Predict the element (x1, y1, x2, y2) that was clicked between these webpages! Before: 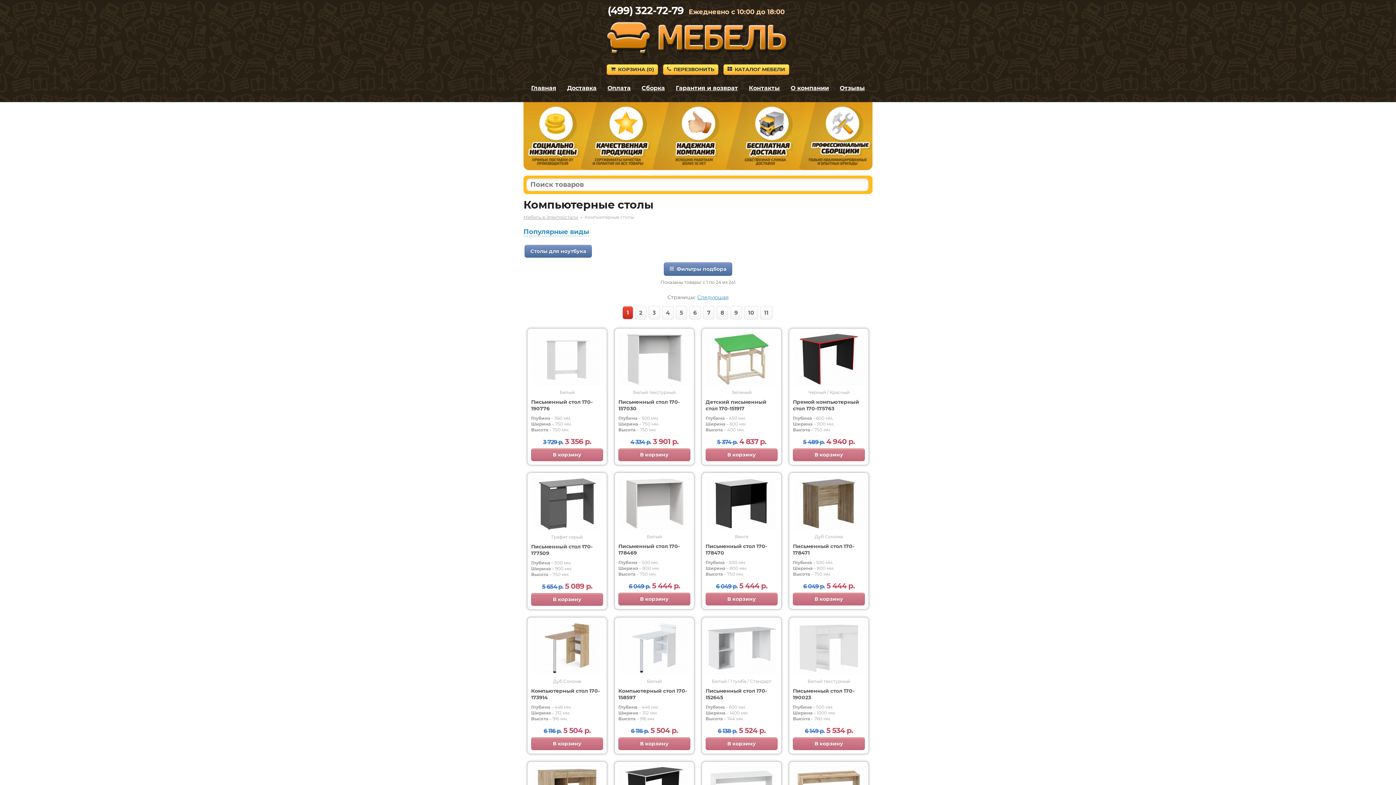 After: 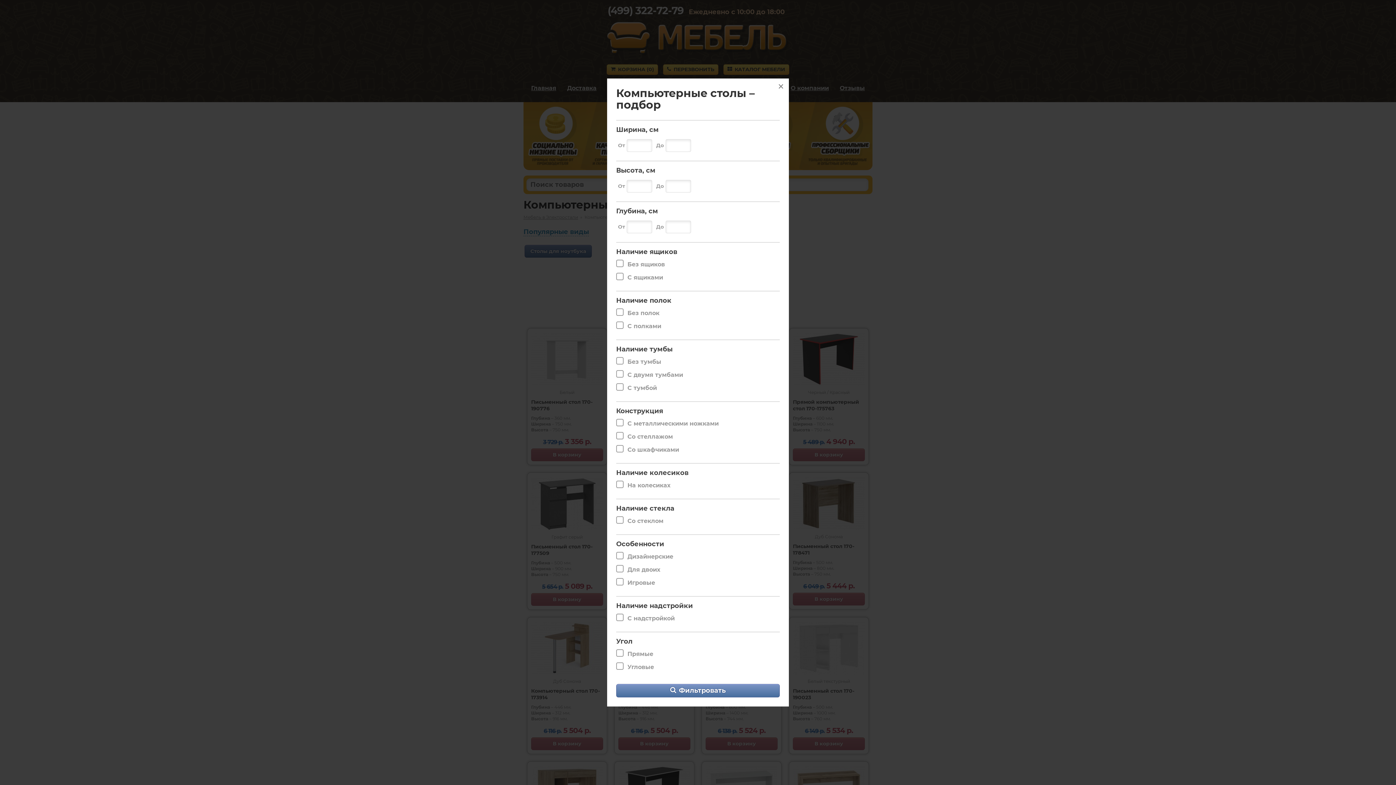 Action: label: Фильтры подбора bbox: (664, 262, 732, 276)